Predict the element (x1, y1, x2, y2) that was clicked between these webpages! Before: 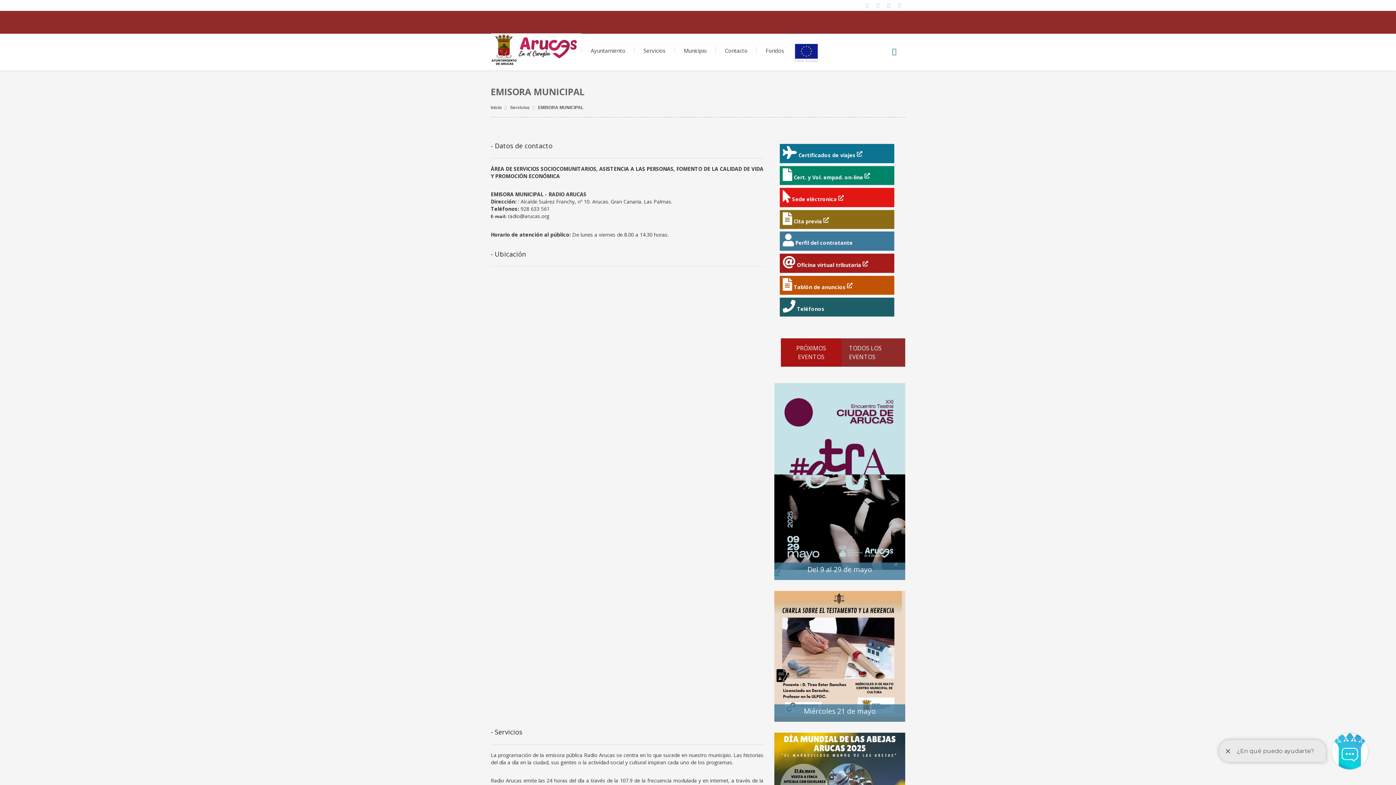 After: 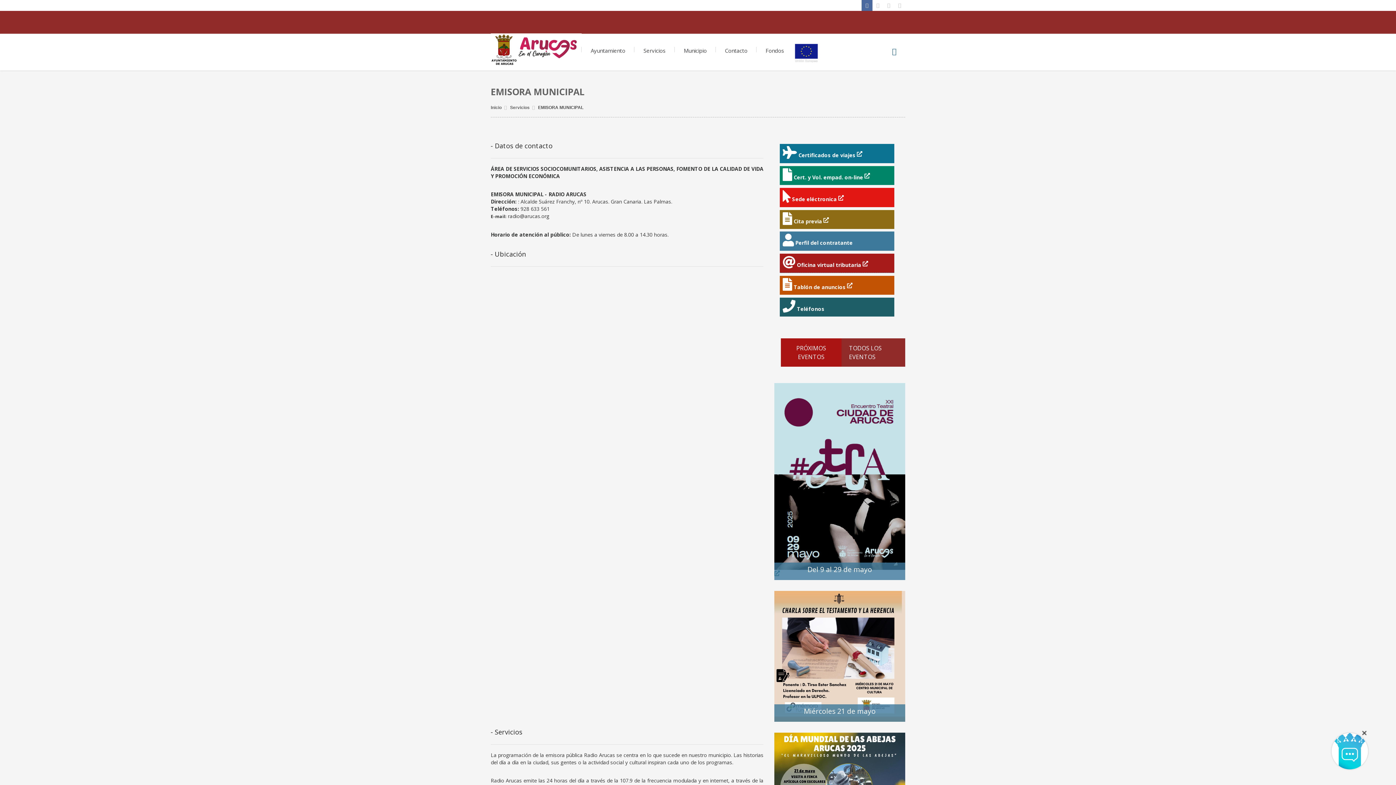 Action: bbox: (861, 0, 872, 10) label:  